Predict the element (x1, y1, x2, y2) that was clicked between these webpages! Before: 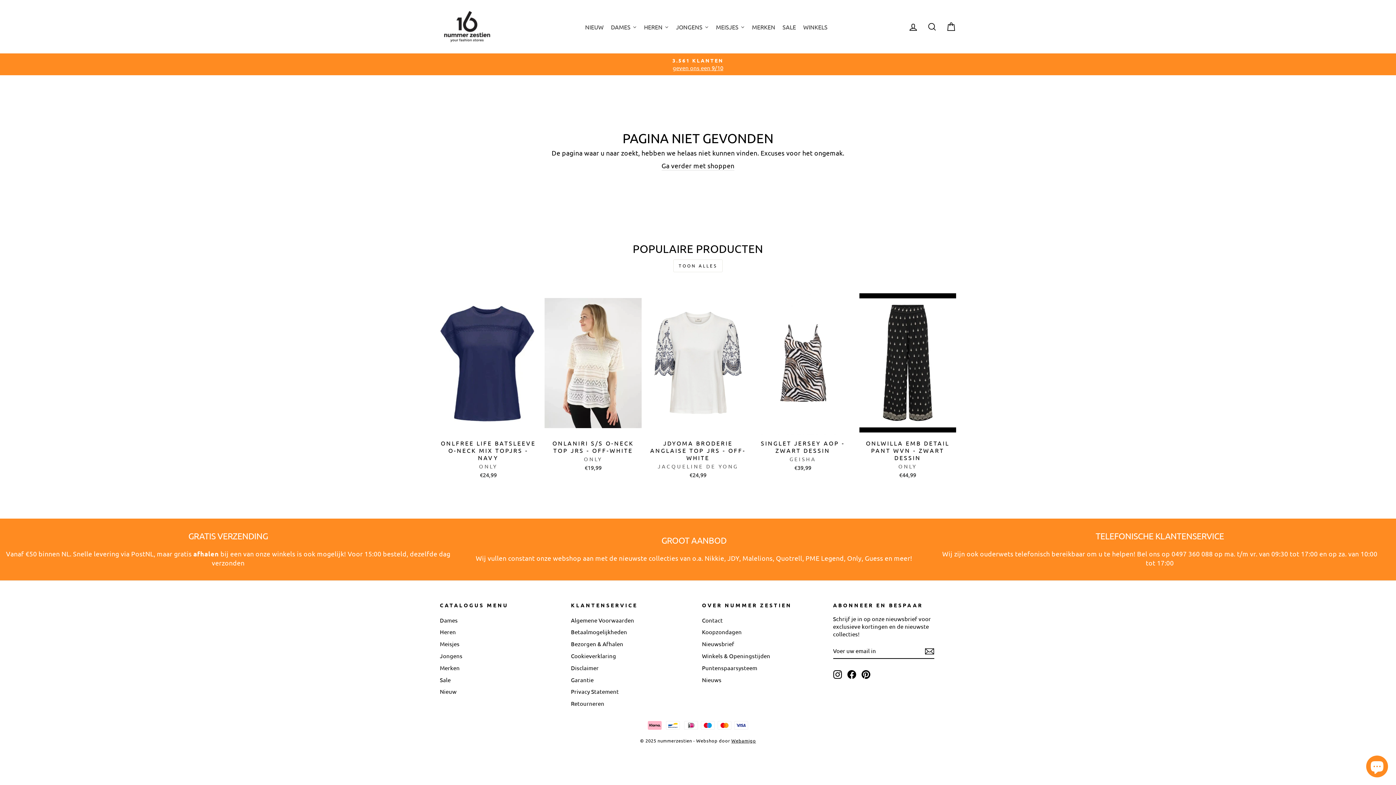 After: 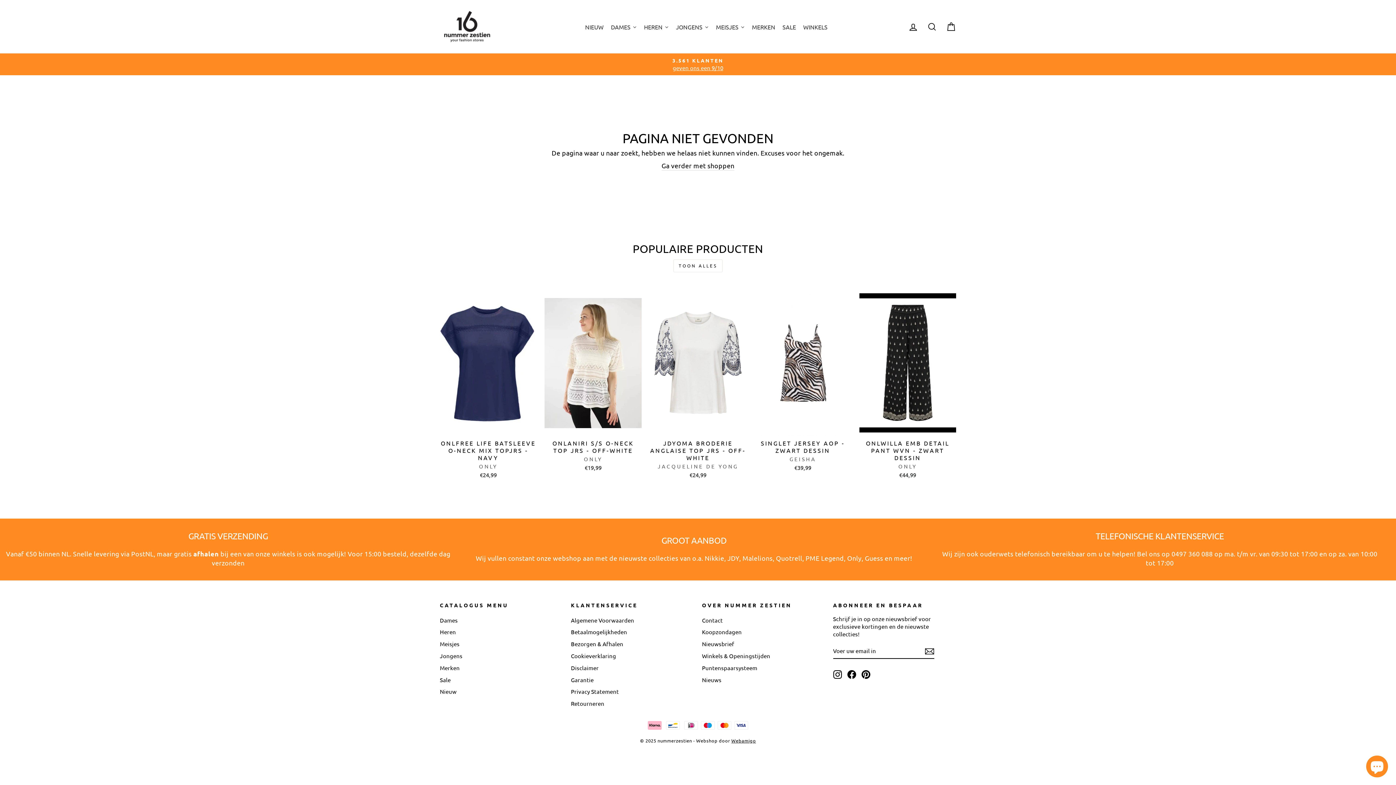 Action: bbox: (861, 670, 870, 679) label: Pinterest